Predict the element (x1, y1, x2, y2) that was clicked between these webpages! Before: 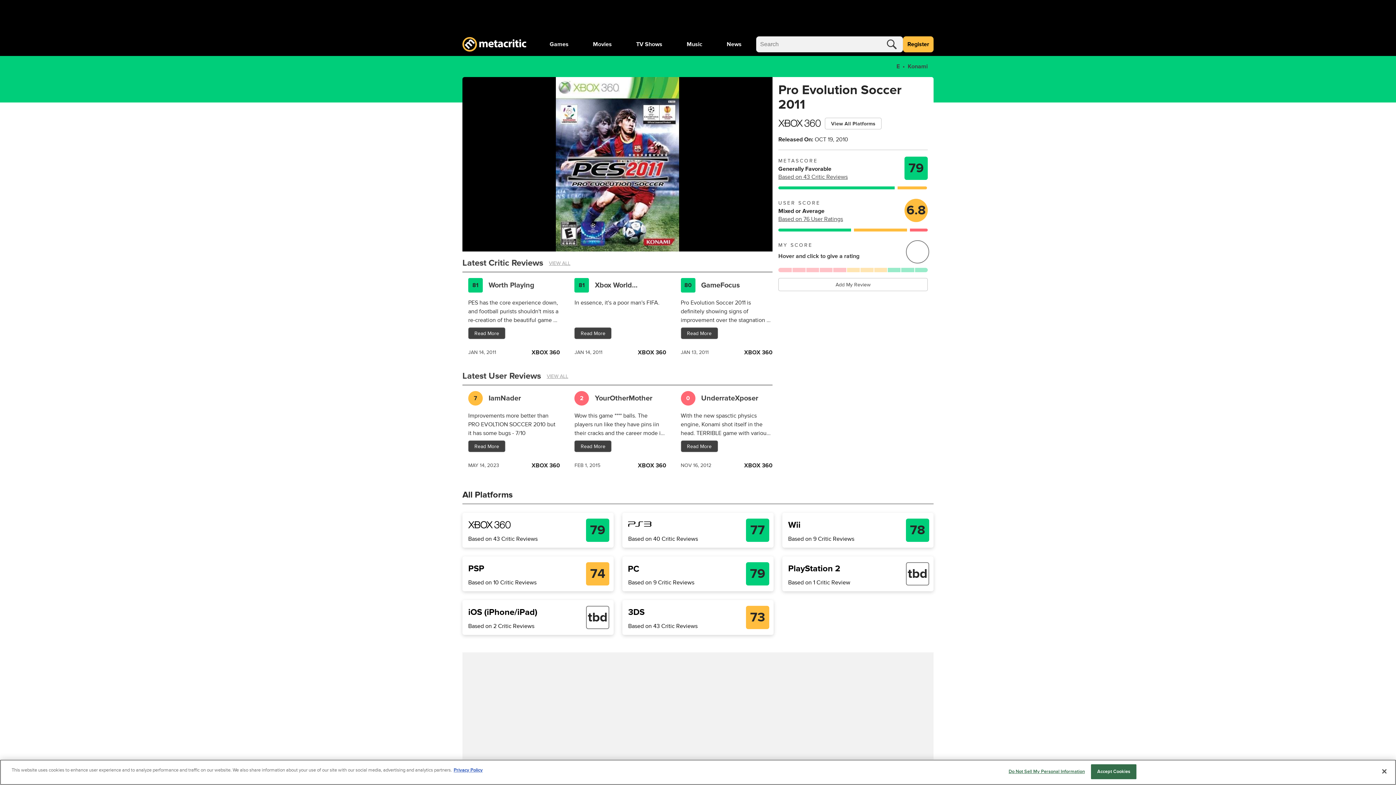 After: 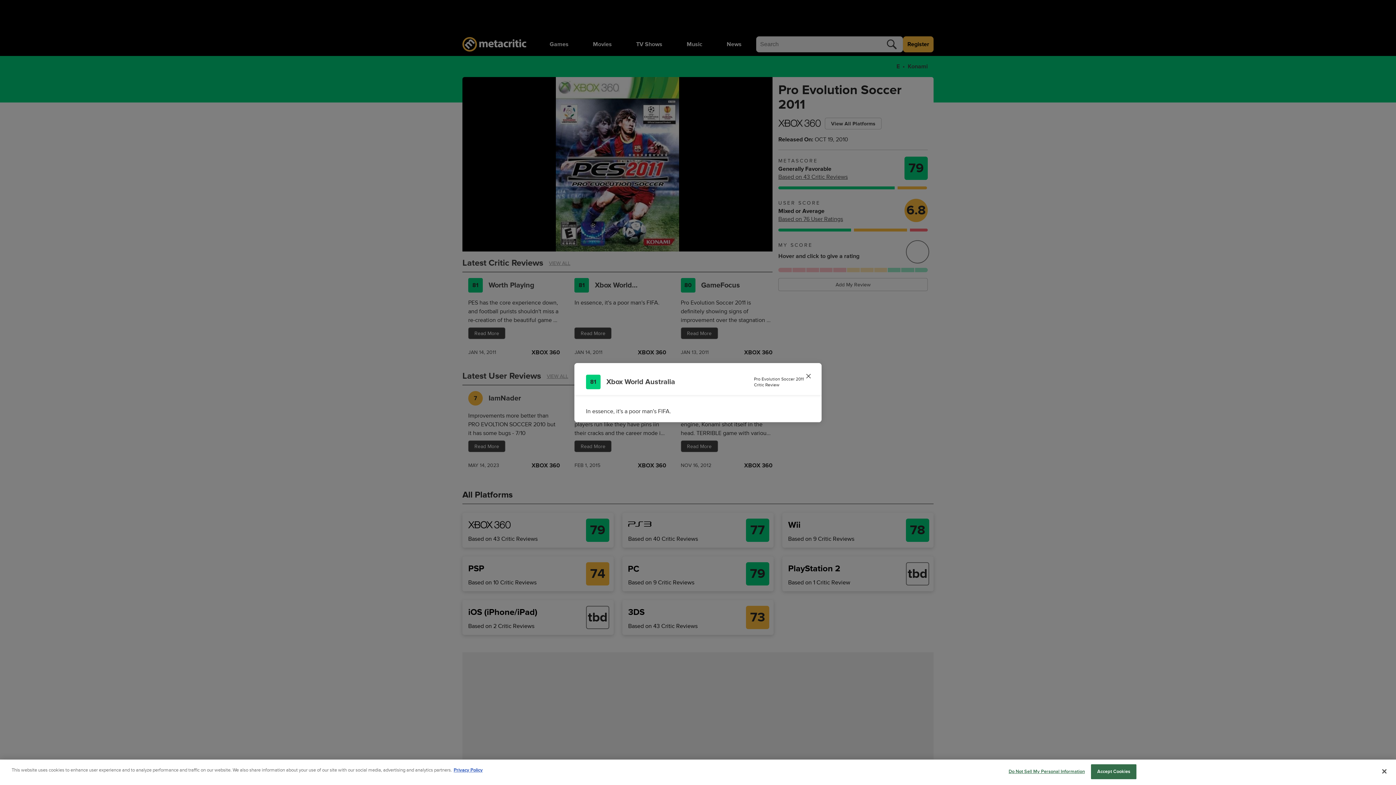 Action: bbox: (574, 327, 611, 339) label: Read More